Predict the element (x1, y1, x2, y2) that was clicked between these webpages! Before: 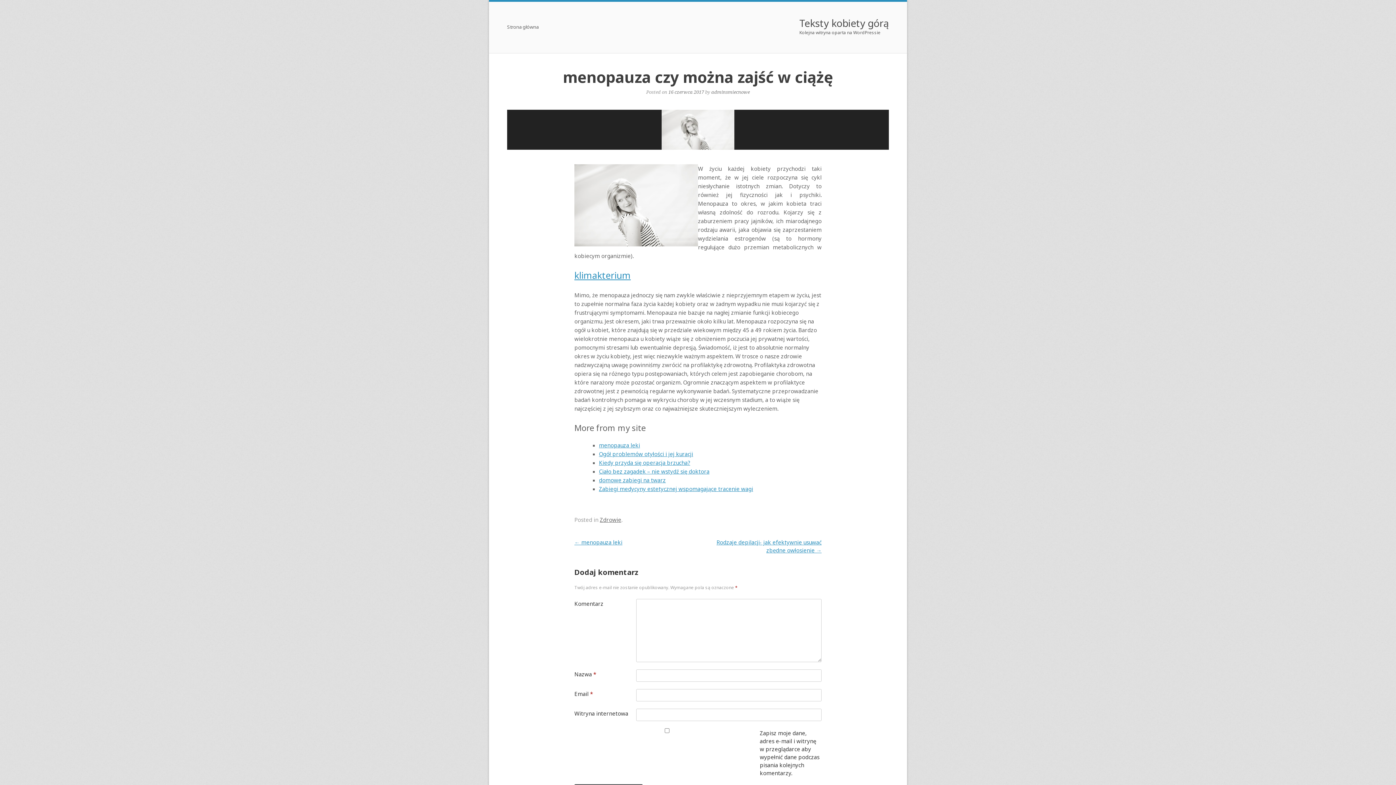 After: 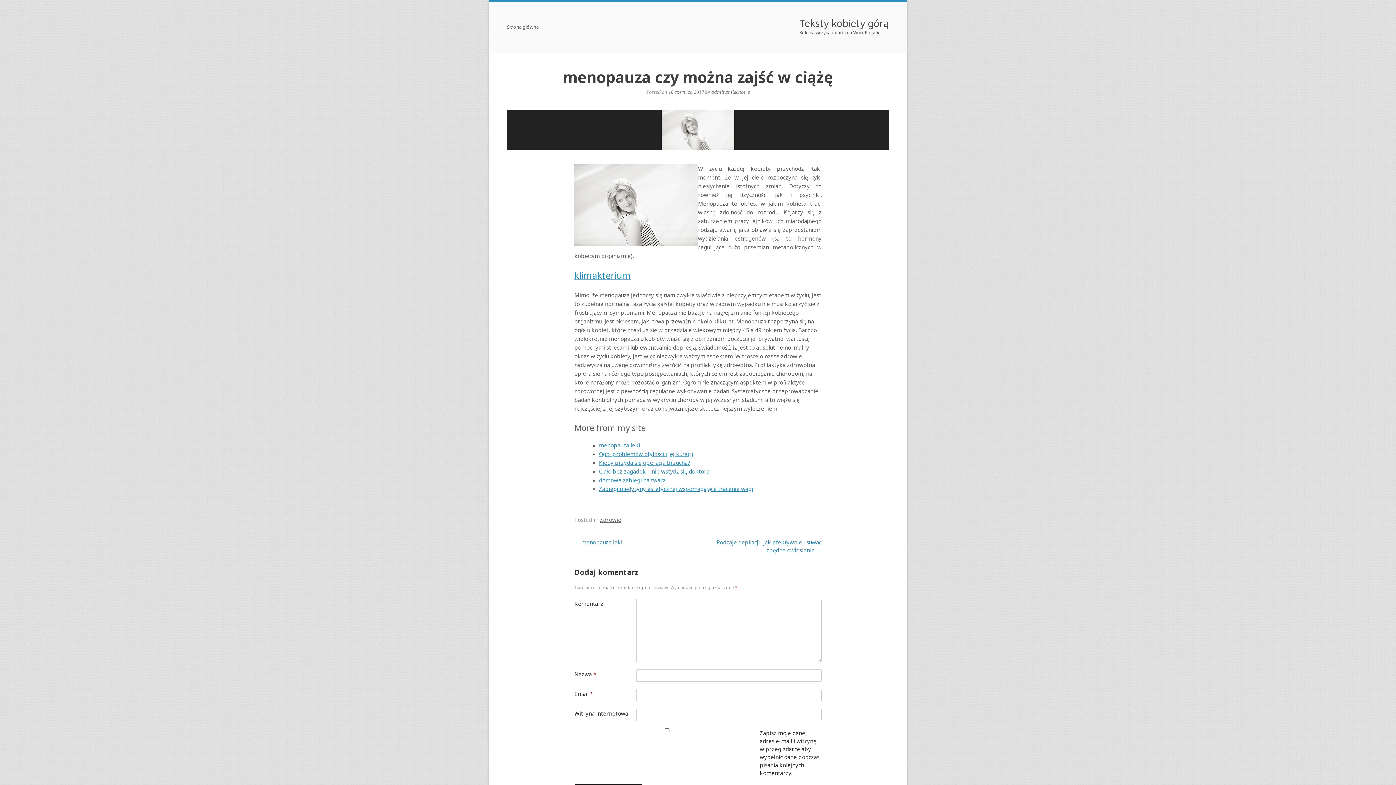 Action: label: 16 czerwca 2017 bbox: (668, 88, 704, 95)